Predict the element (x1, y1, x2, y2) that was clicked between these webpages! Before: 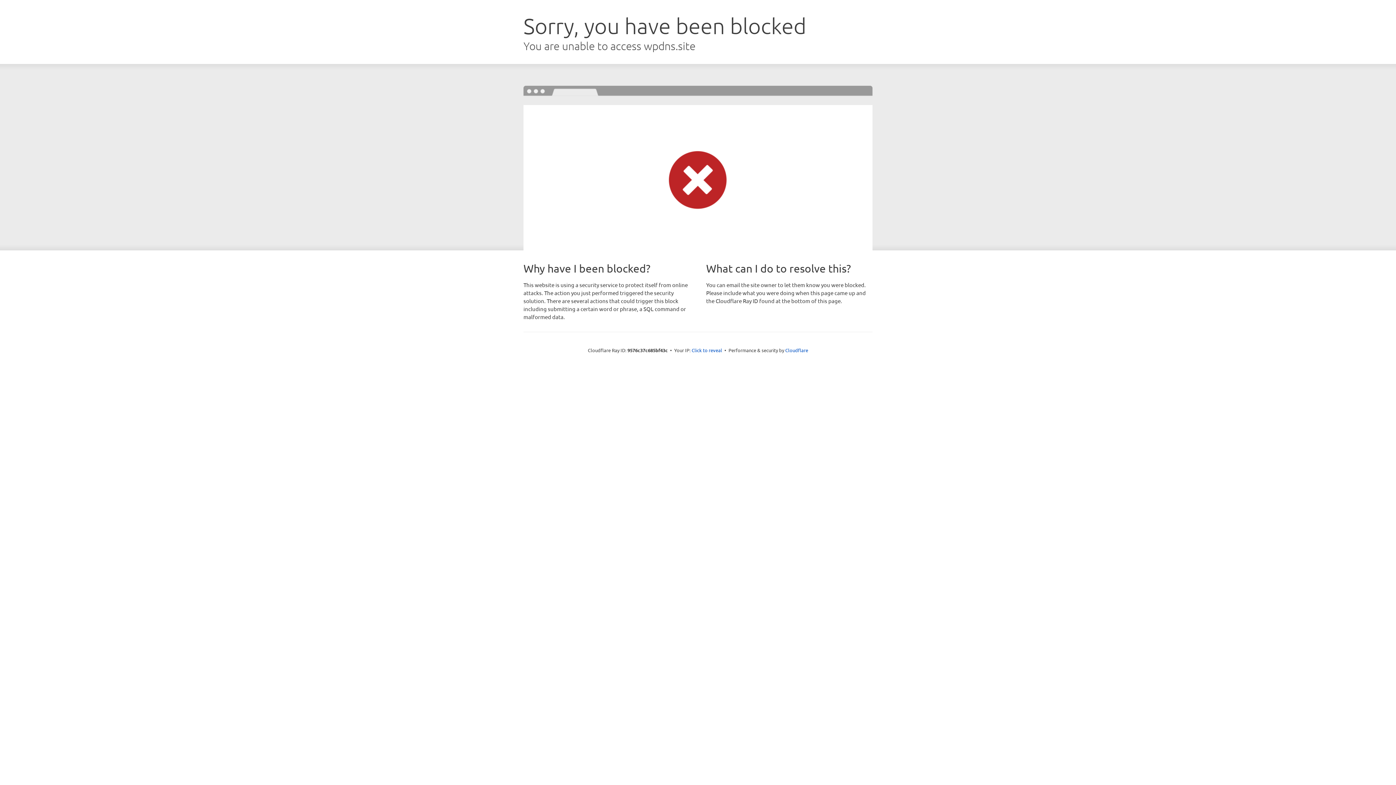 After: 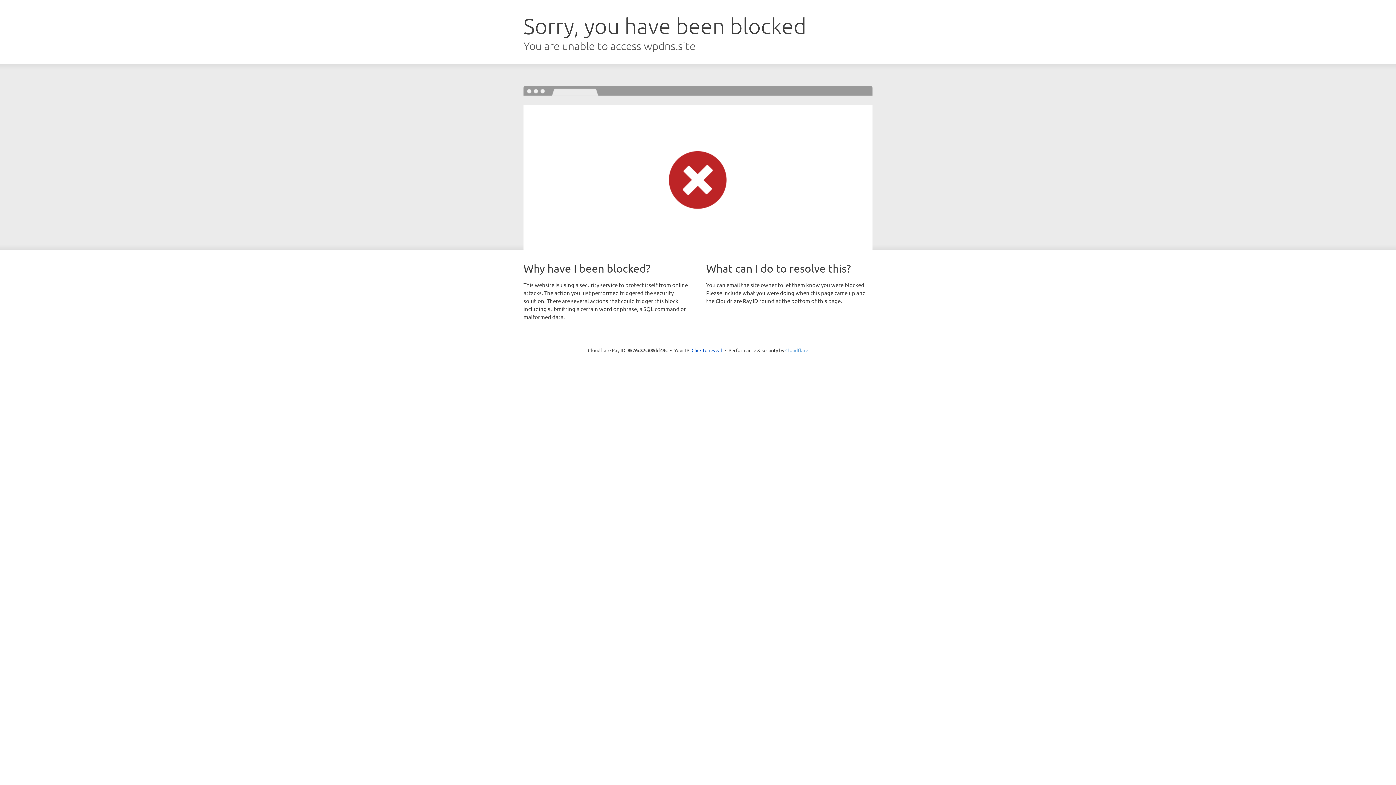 Action: bbox: (785, 347, 808, 353) label: Cloudflare